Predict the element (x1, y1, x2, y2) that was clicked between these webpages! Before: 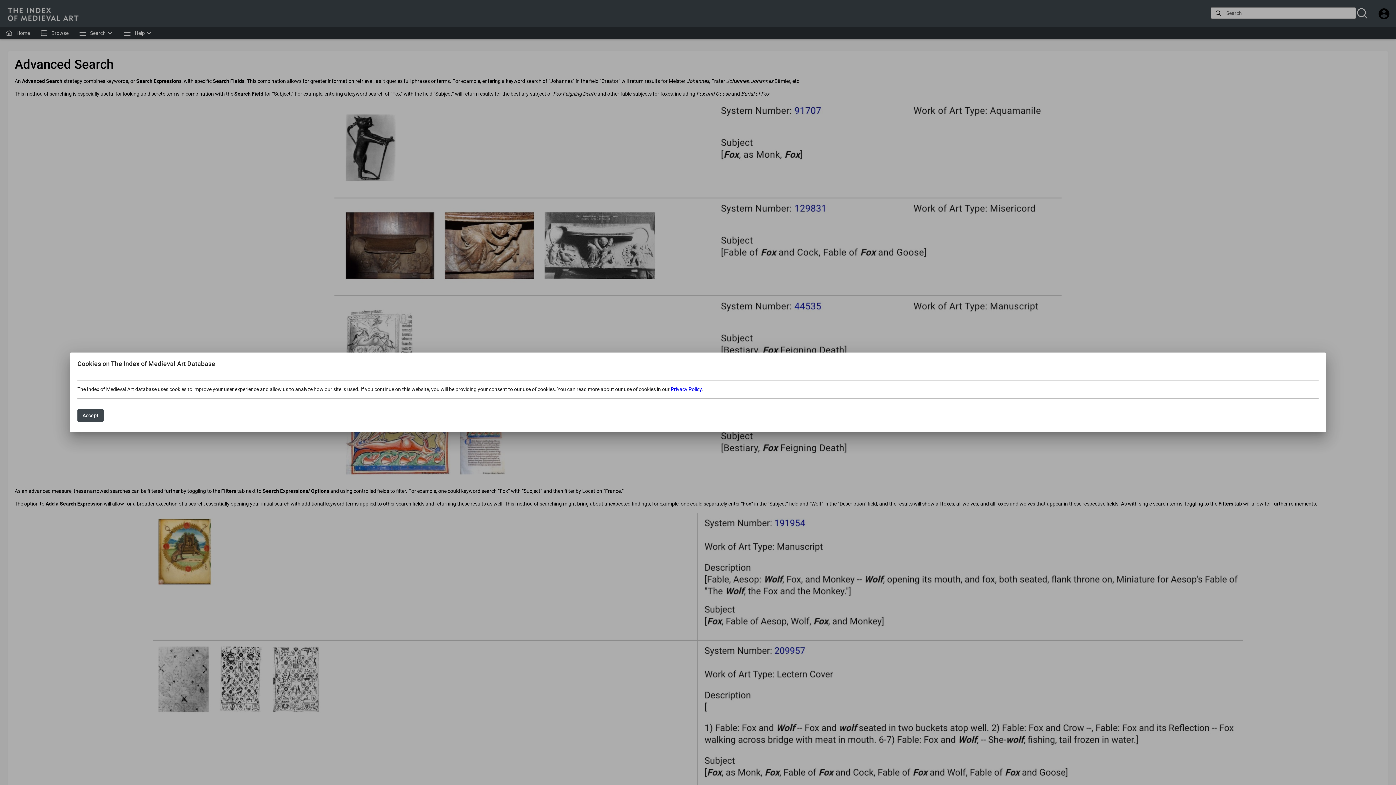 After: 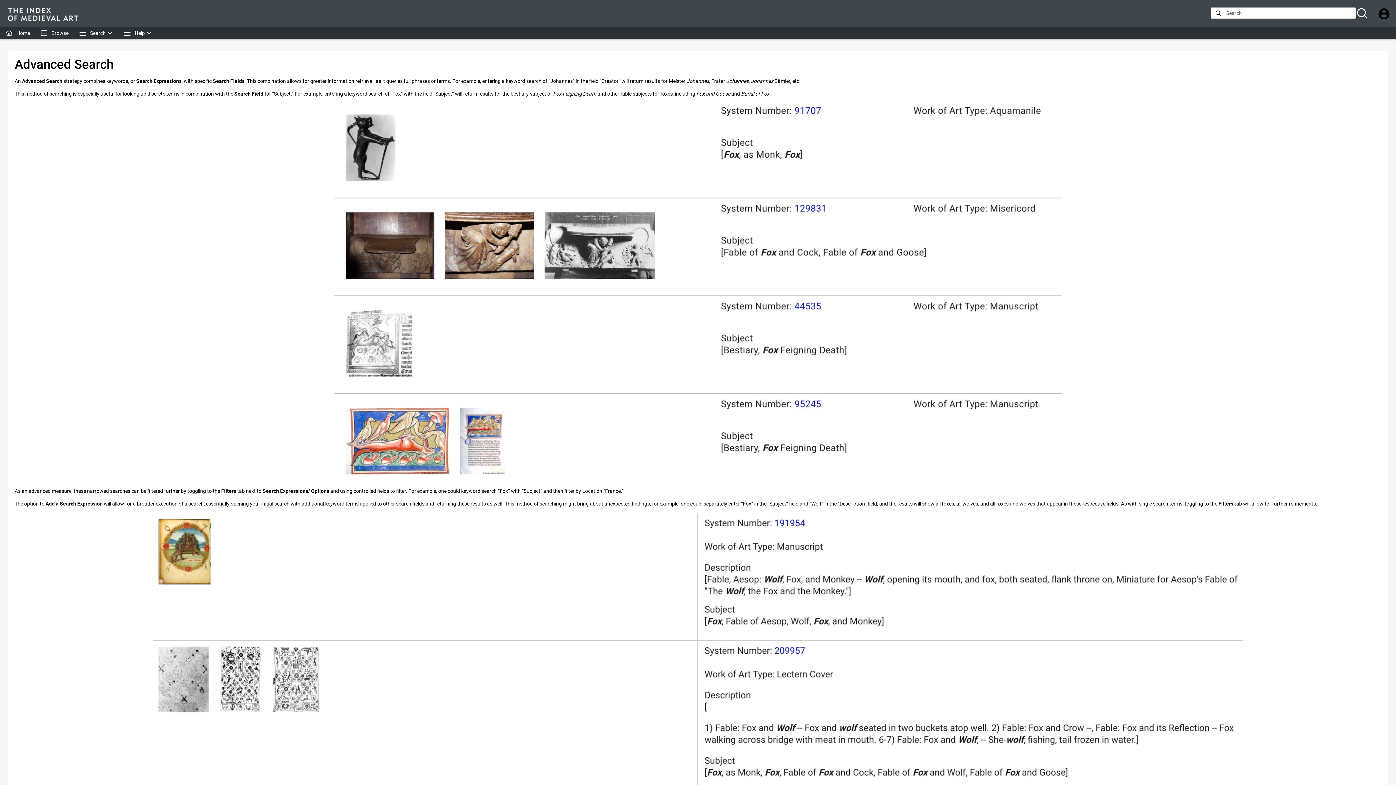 Action: label: Accept bbox: (77, 409, 103, 422)